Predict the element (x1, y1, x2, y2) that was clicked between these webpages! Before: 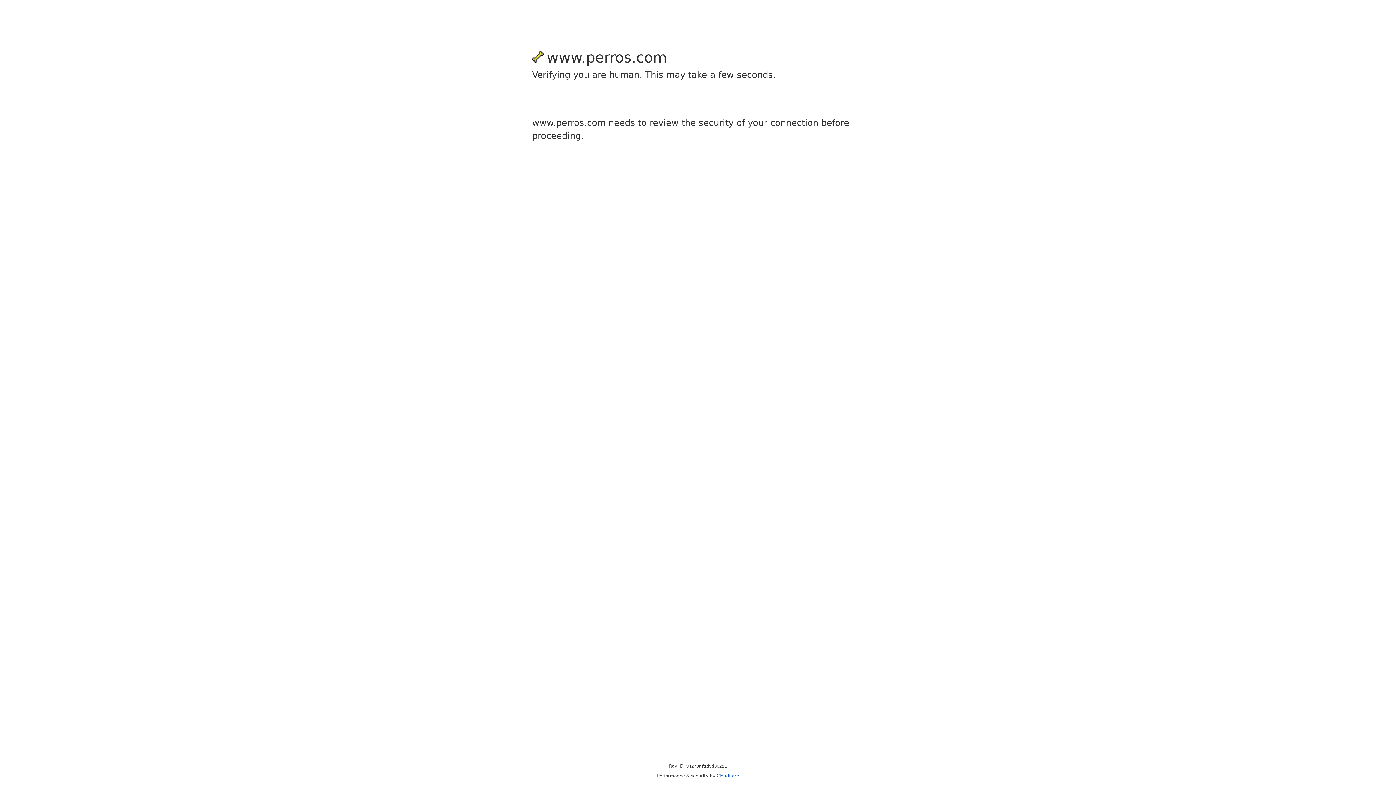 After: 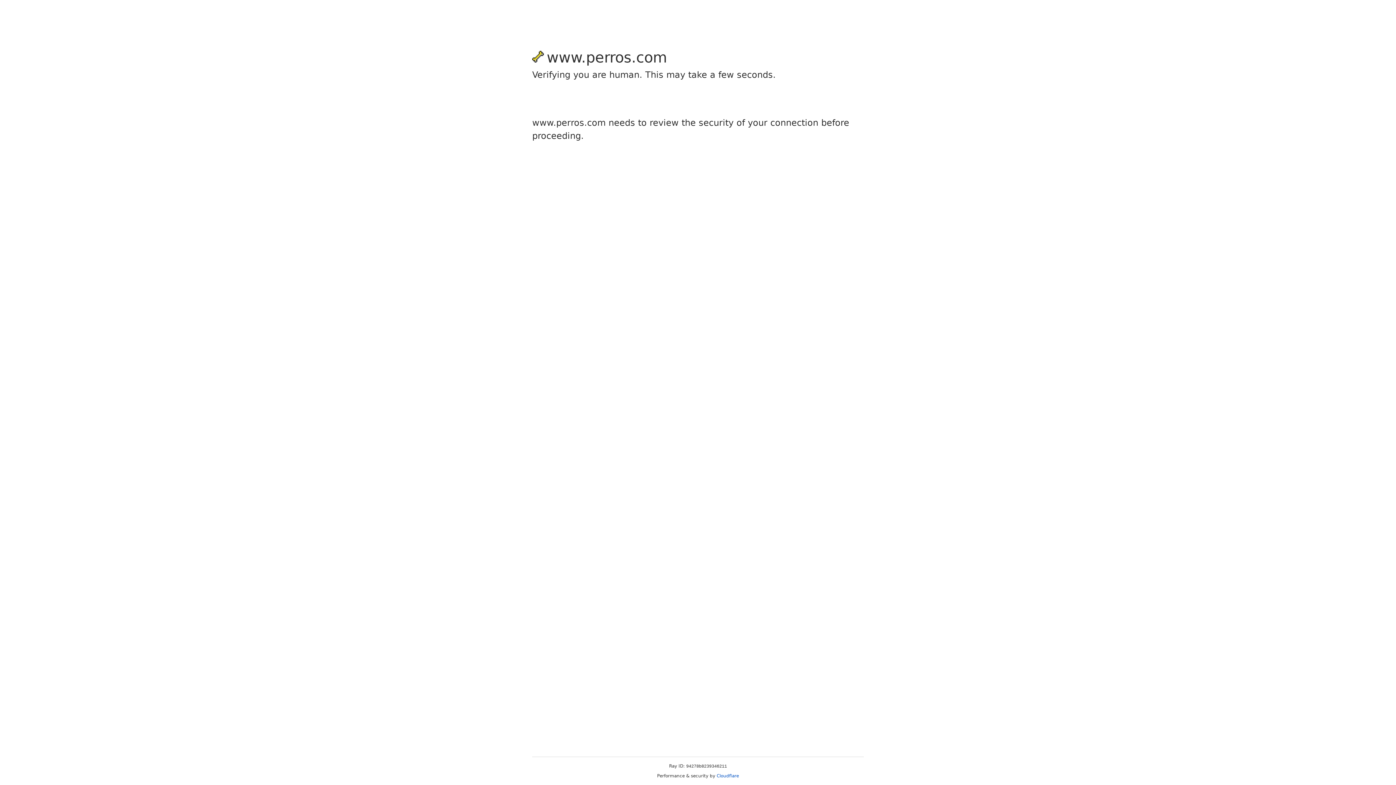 Action: bbox: (716, 773, 739, 778) label: Cloudflare